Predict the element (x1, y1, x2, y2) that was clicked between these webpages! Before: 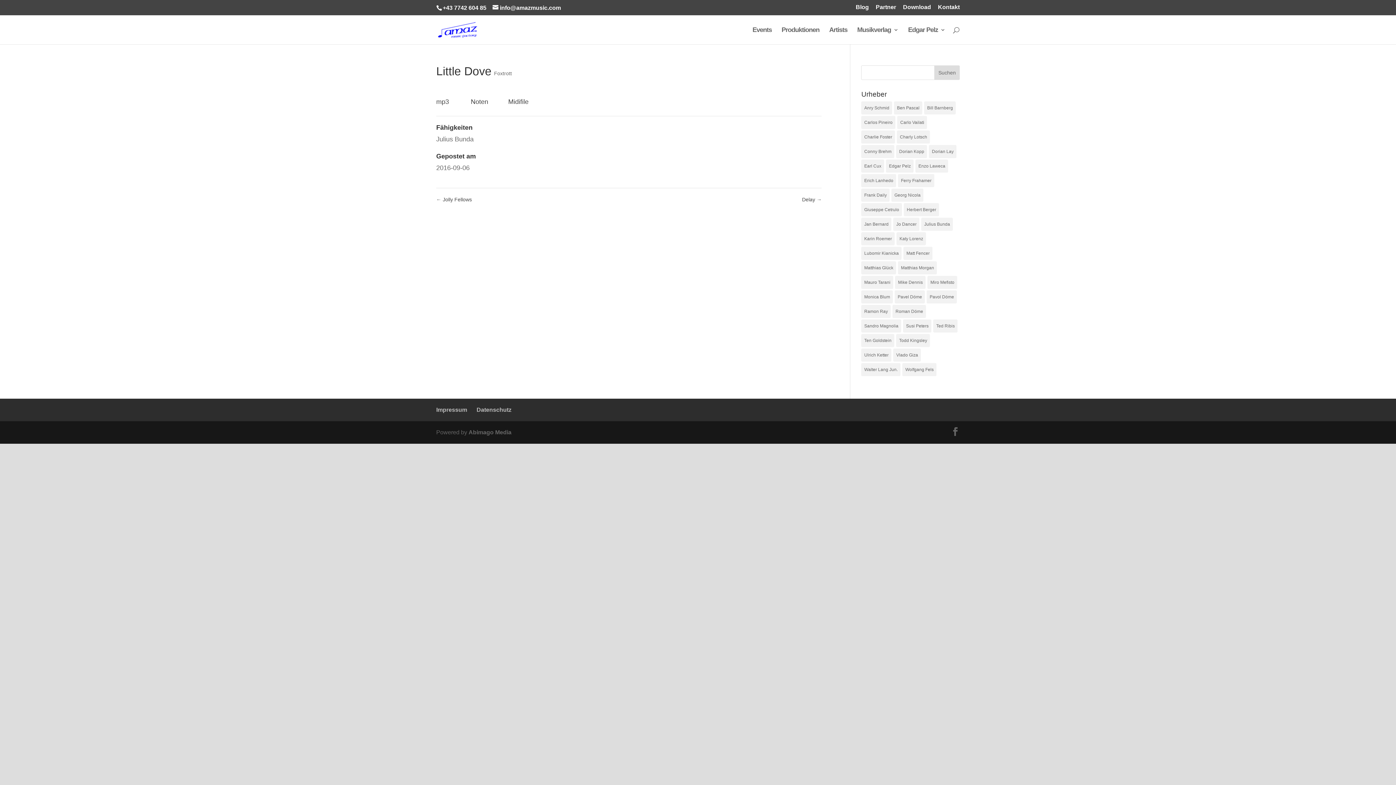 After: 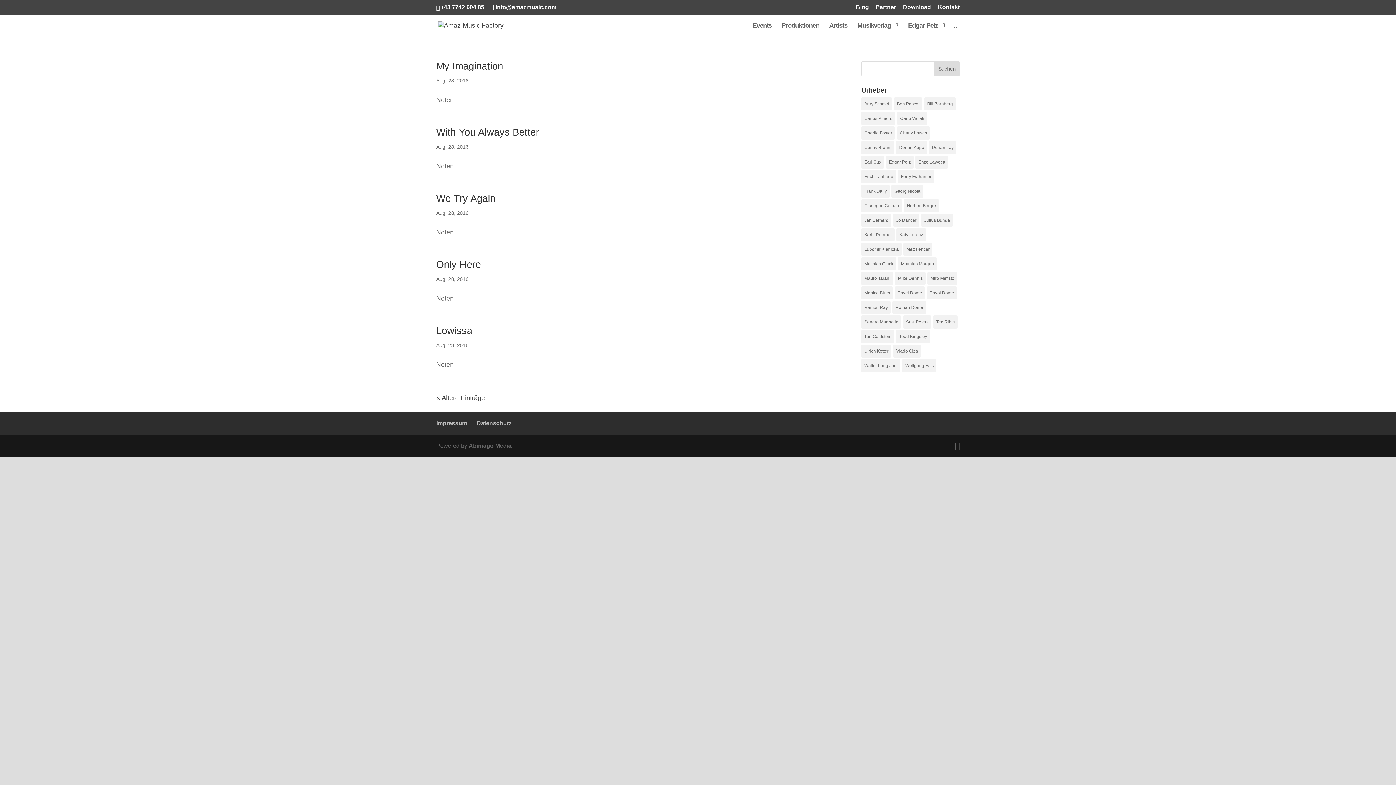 Action: bbox: (861, 217, 891, 230) label: Jan Bernard (10 Einträge)